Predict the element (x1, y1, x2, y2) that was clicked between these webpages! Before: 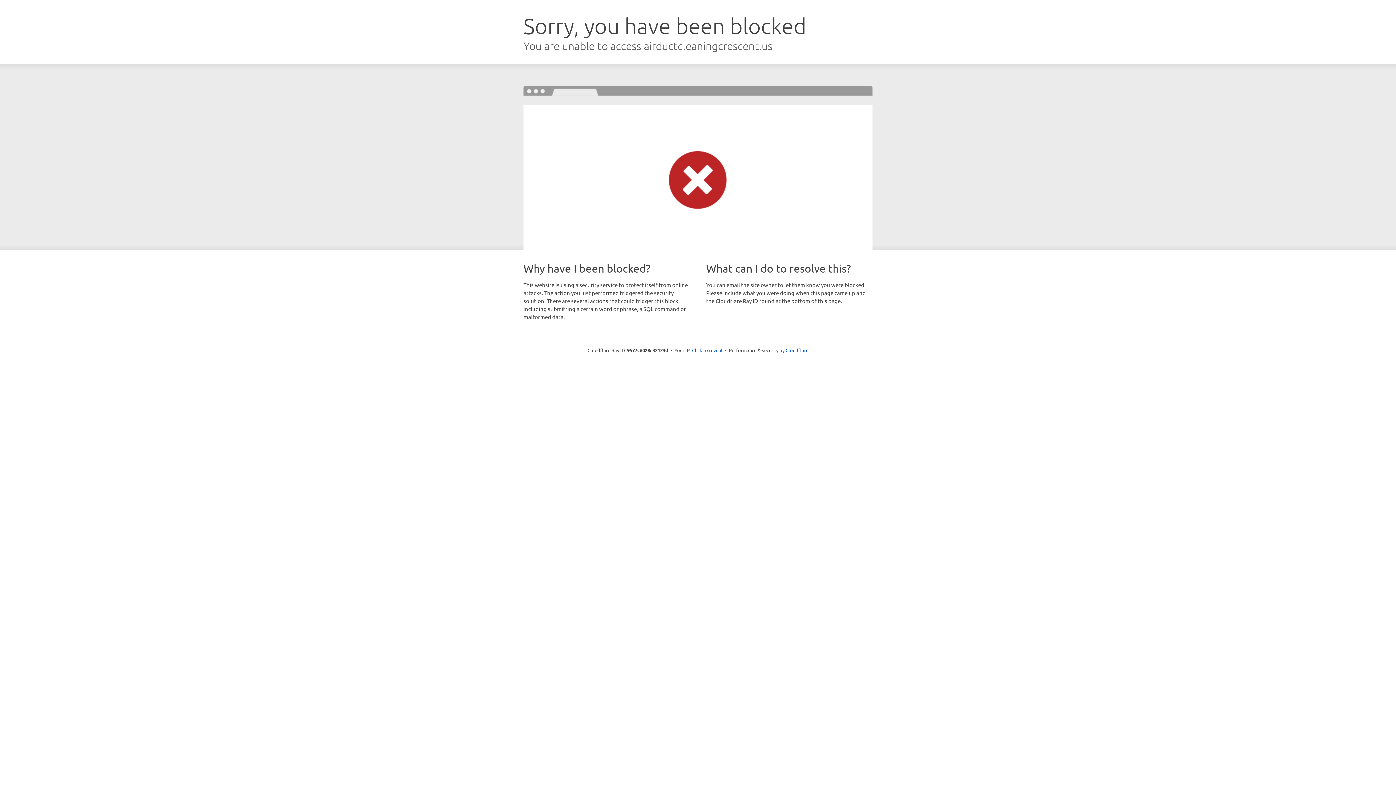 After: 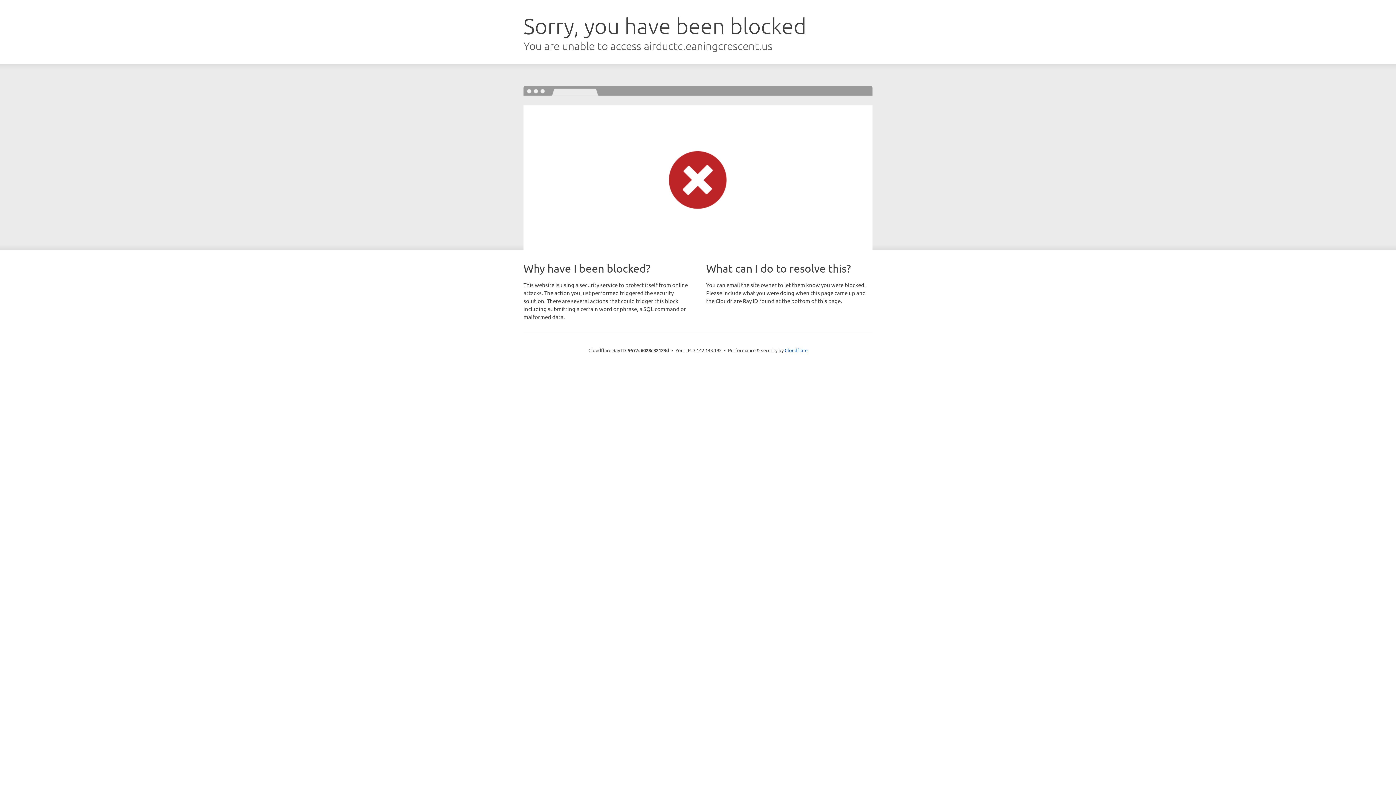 Action: bbox: (692, 346, 722, 353) label: Click to reveal